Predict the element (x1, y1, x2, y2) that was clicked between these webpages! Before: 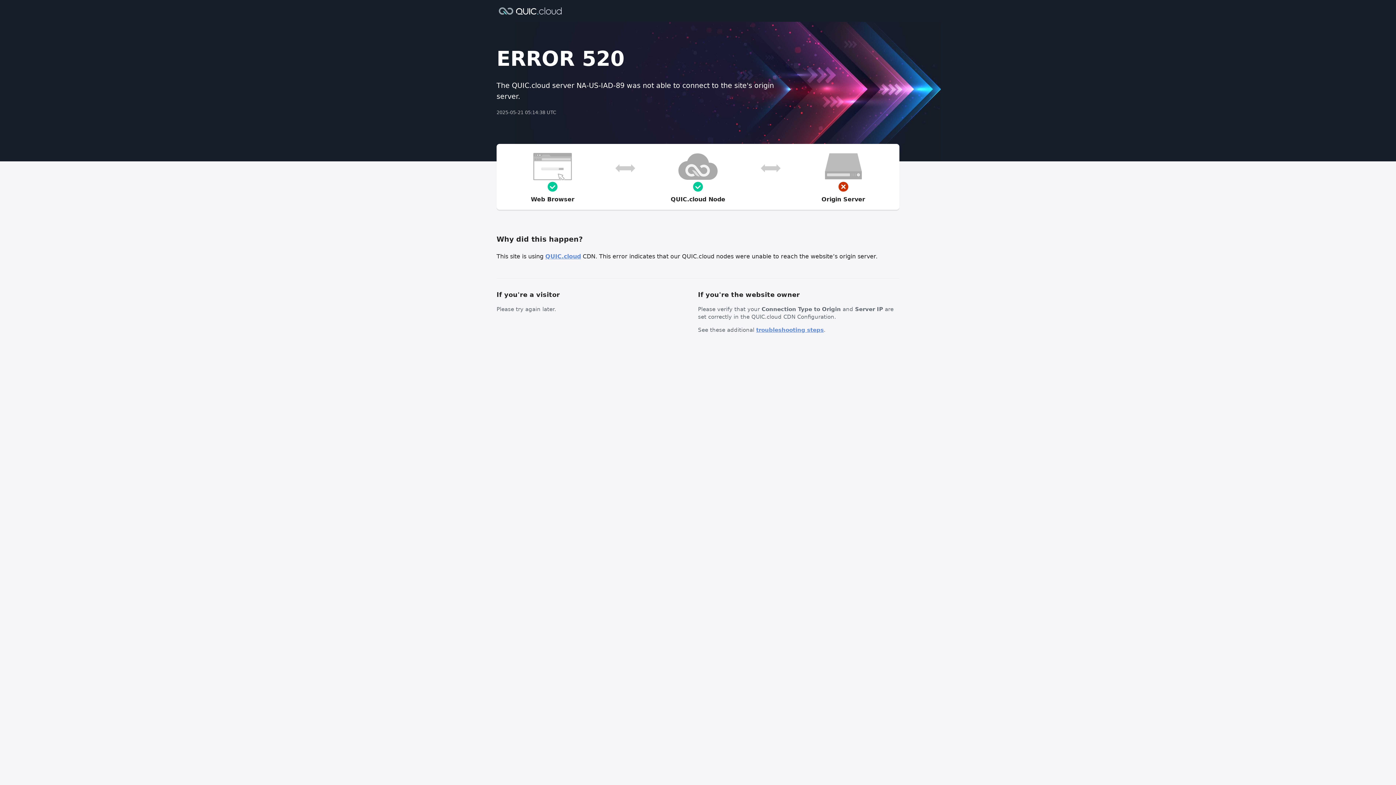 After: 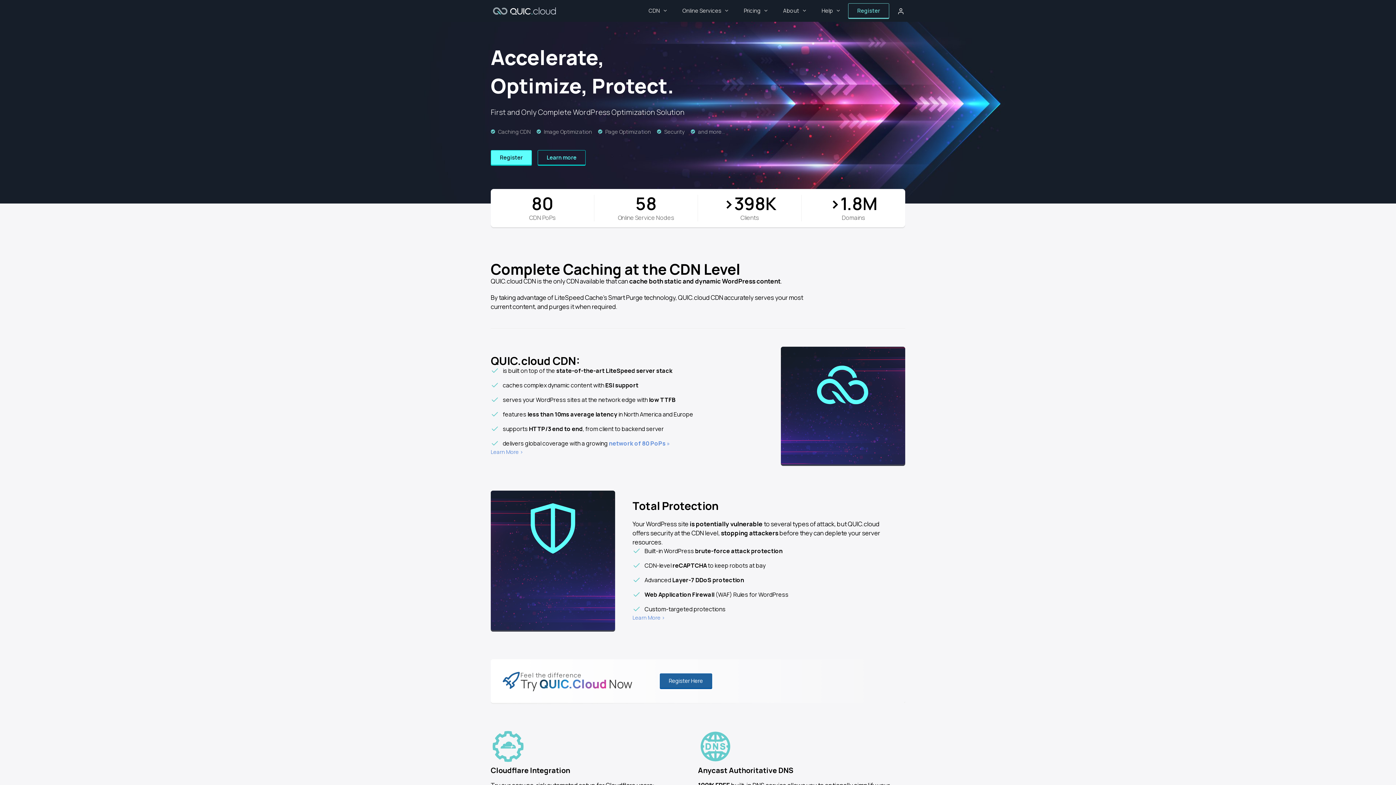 Action: bbox: (545, 253, 581, 260) label: QUIC.cloud